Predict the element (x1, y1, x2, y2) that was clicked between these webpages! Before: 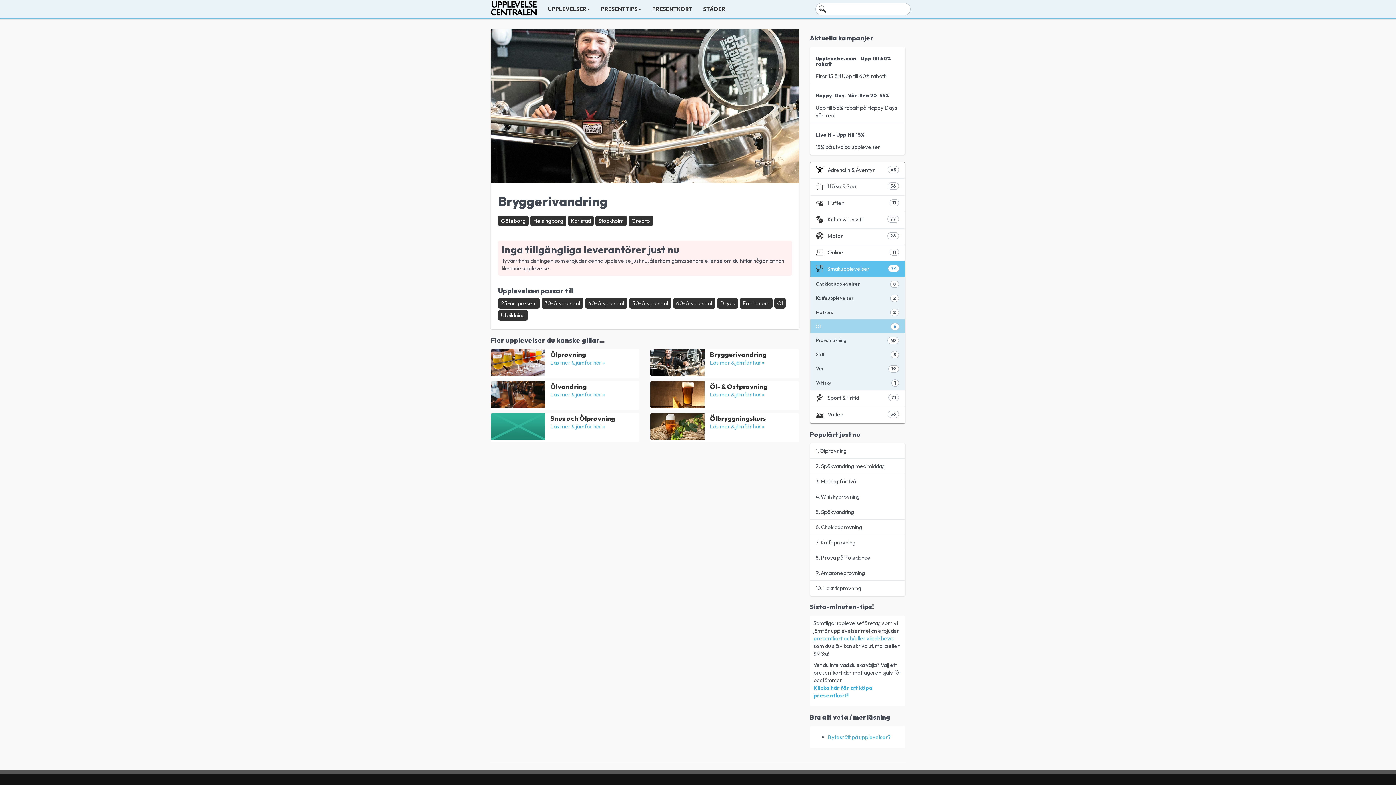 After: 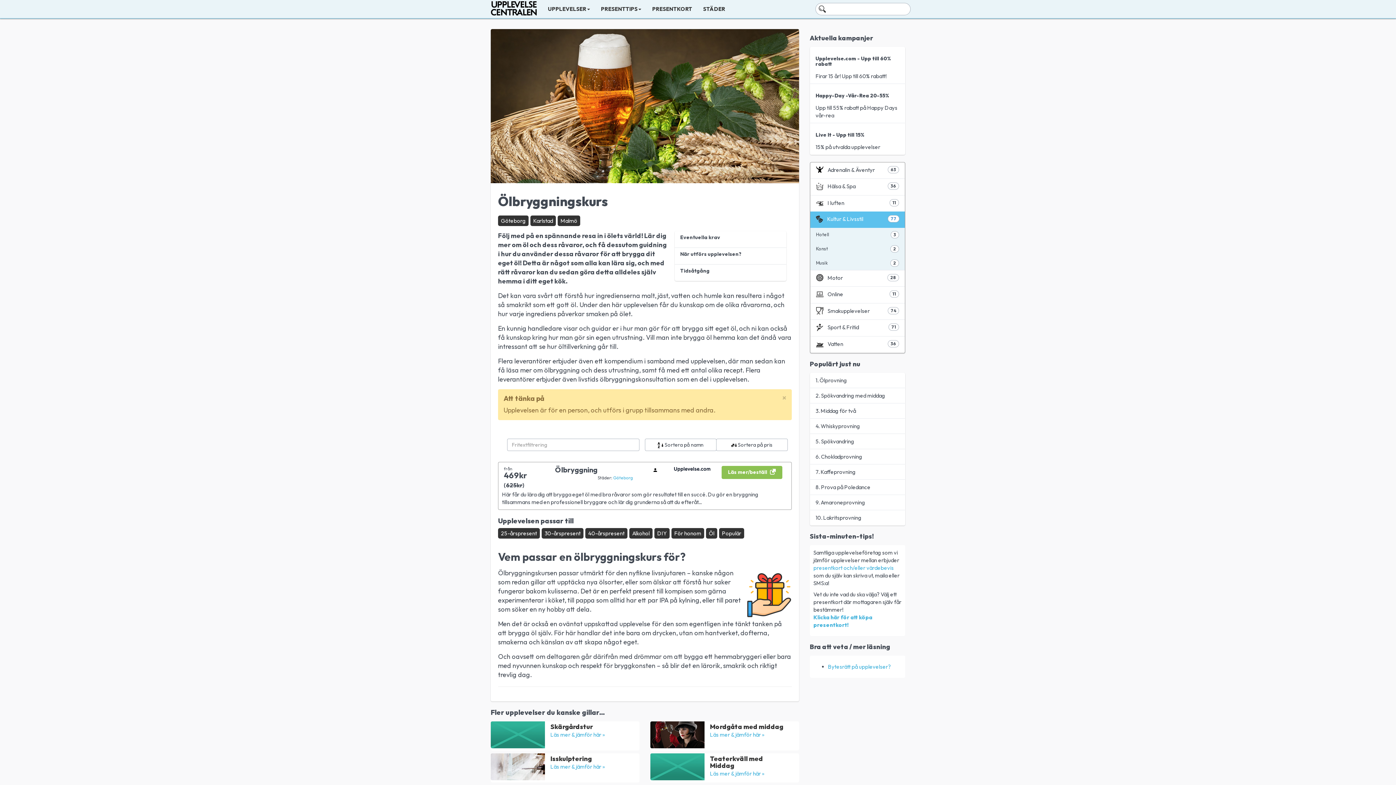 Action: bbox: (710, 423, 764, 430) label: Läs mer & jämför här »